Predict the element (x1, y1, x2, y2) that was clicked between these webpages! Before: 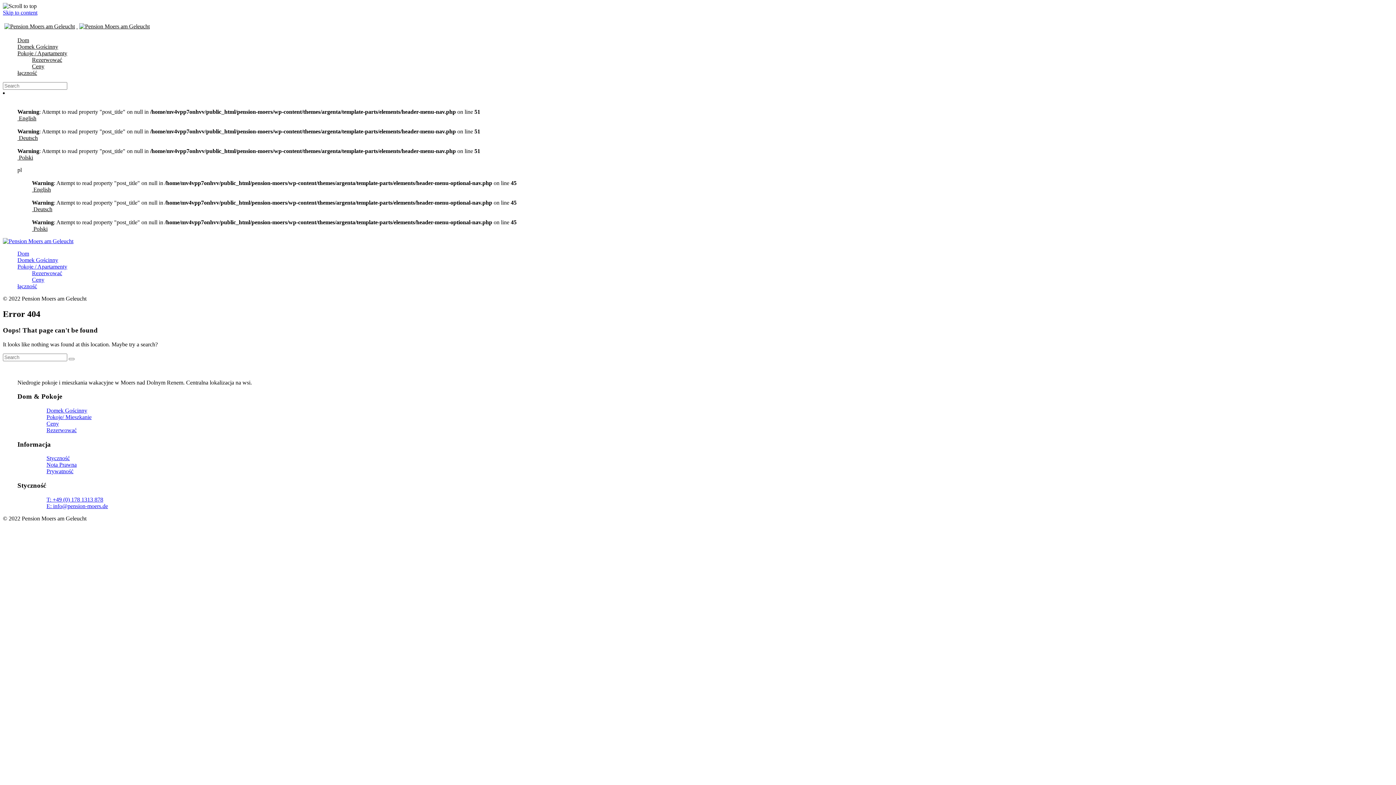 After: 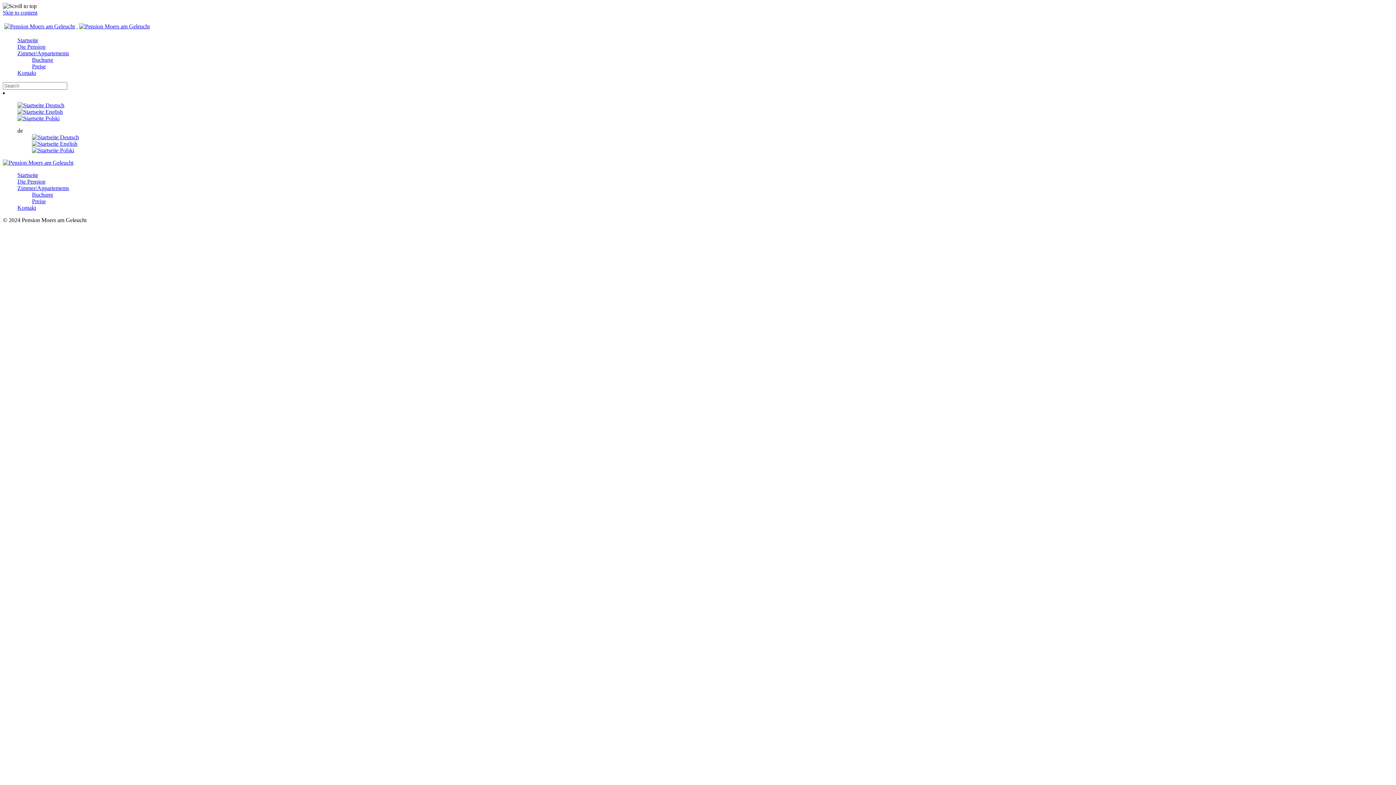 Action: bbox: (32, 206, 52, 212) label:  Deutsch